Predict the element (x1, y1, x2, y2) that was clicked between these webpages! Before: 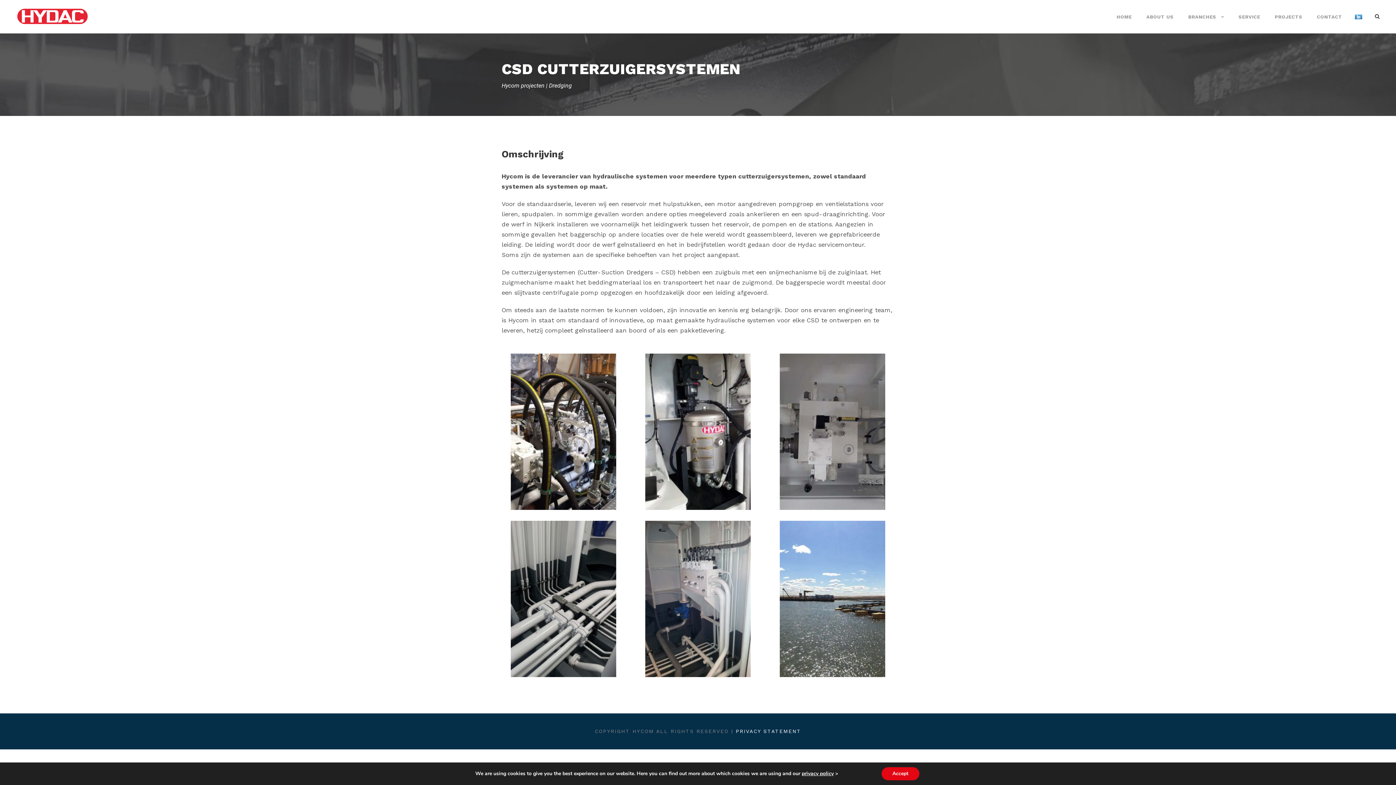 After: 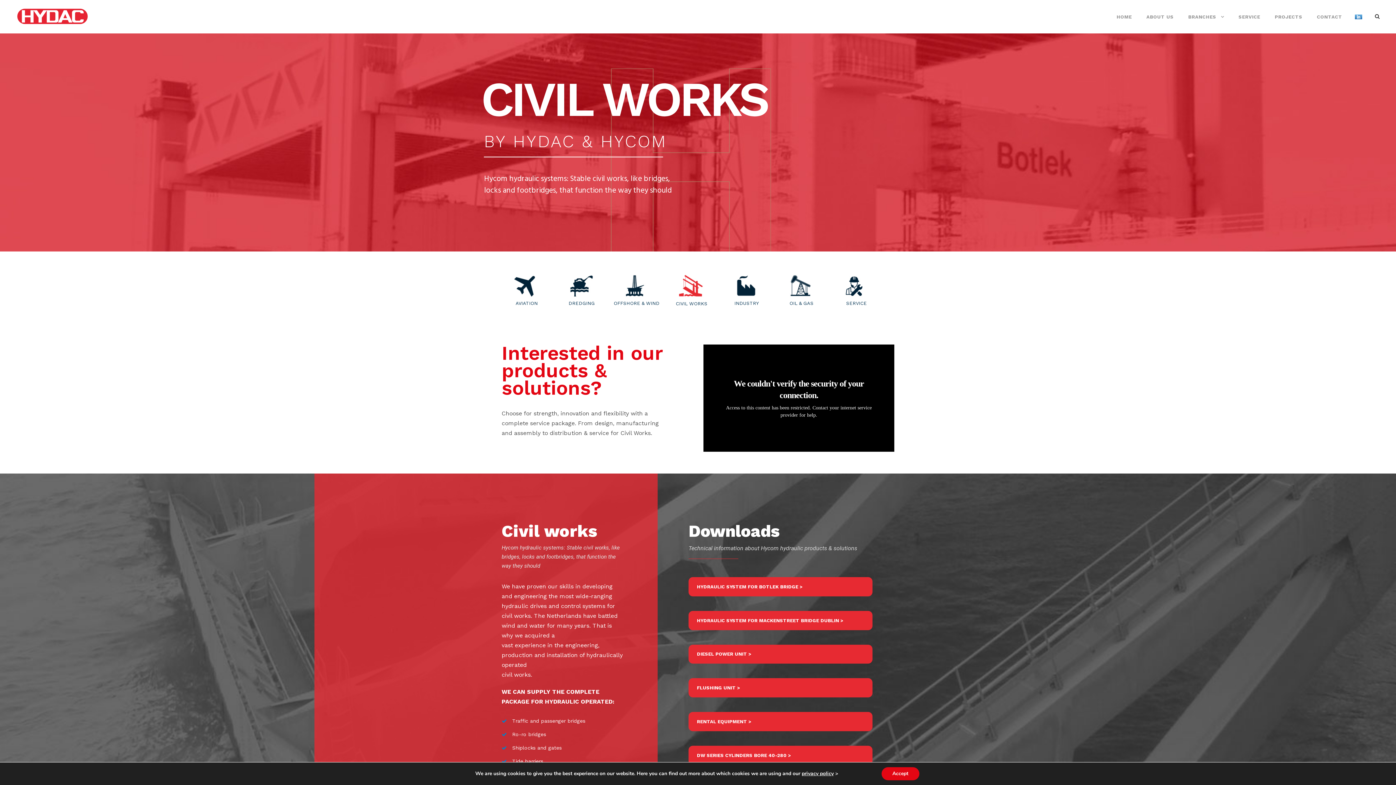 Action: bbox: (16, 12, 89, 19)